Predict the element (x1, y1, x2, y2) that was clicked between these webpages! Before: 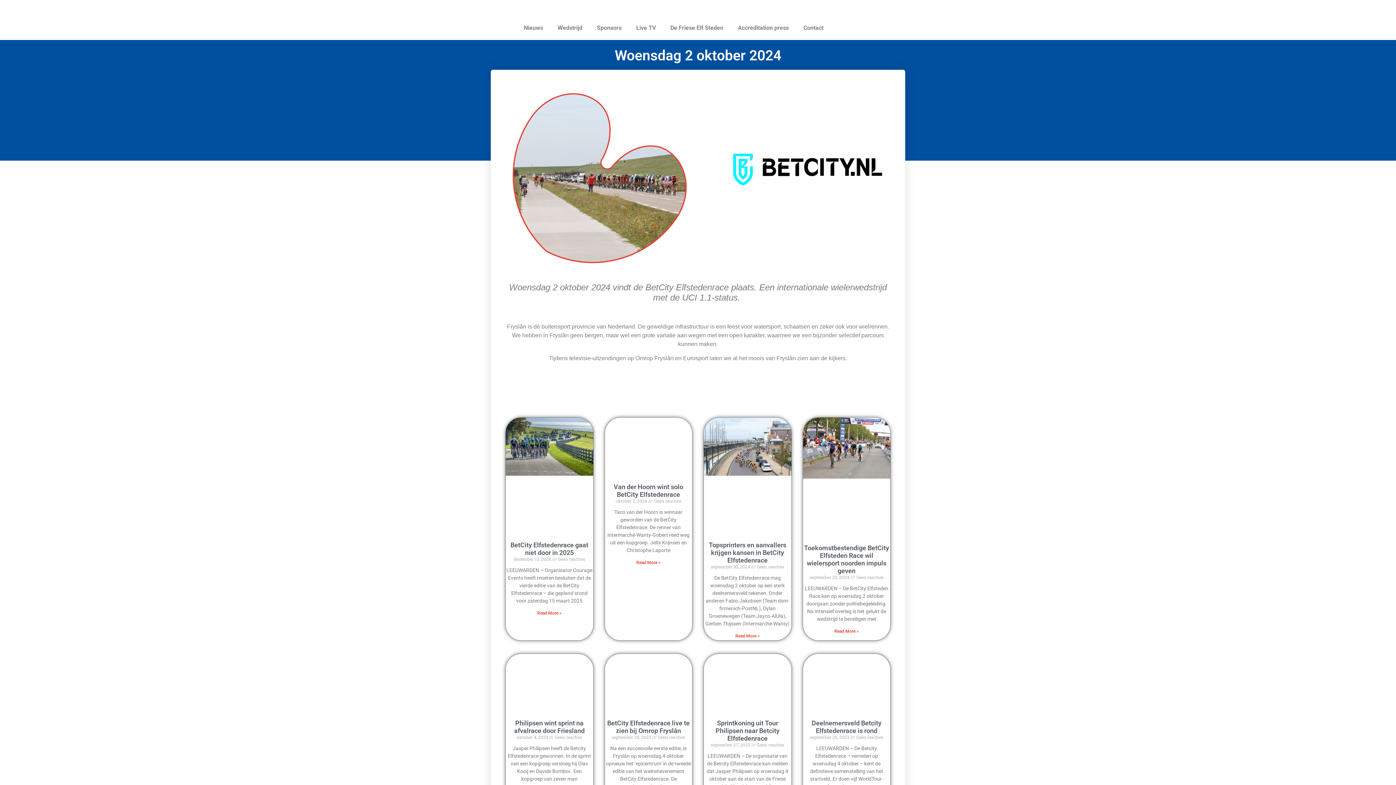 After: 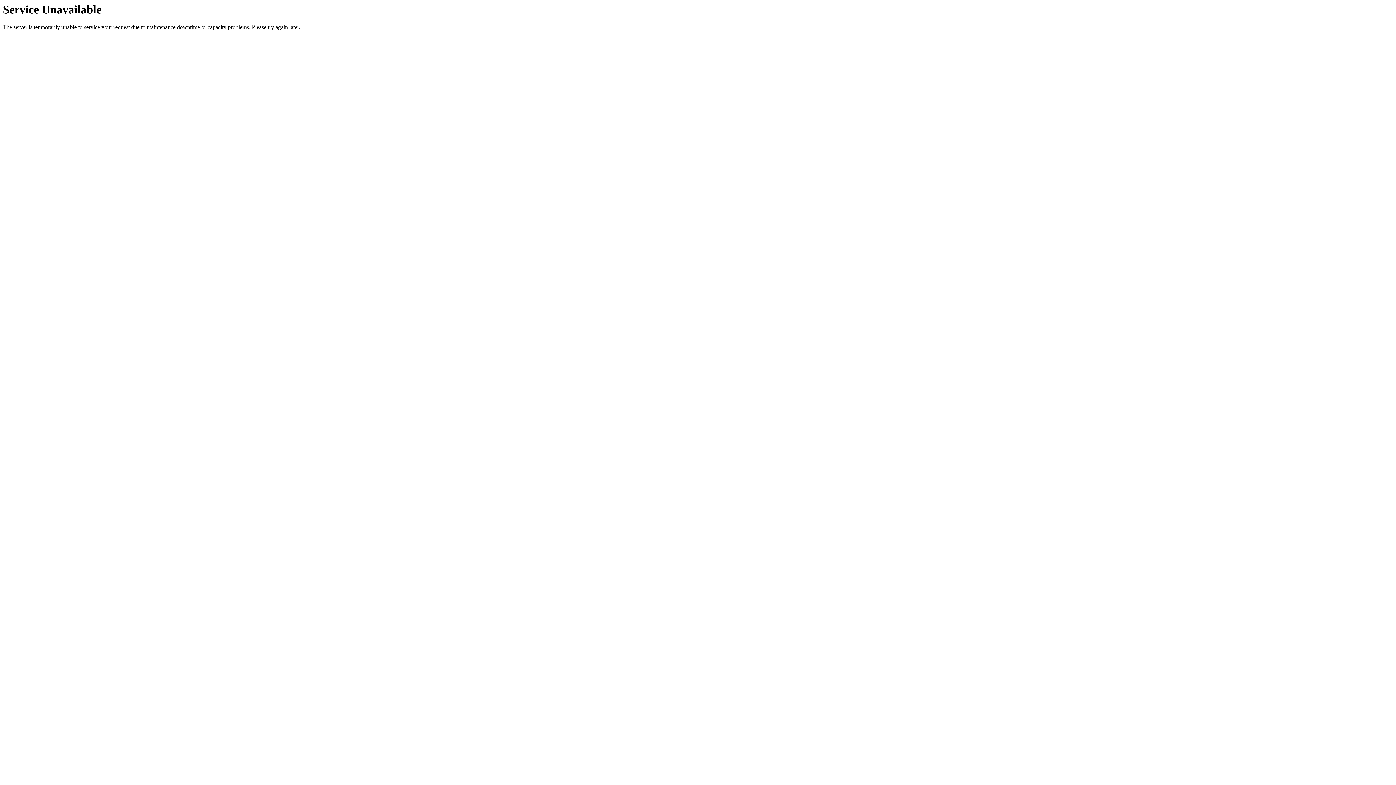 Action: bbox: (494, 3, 603, 12)